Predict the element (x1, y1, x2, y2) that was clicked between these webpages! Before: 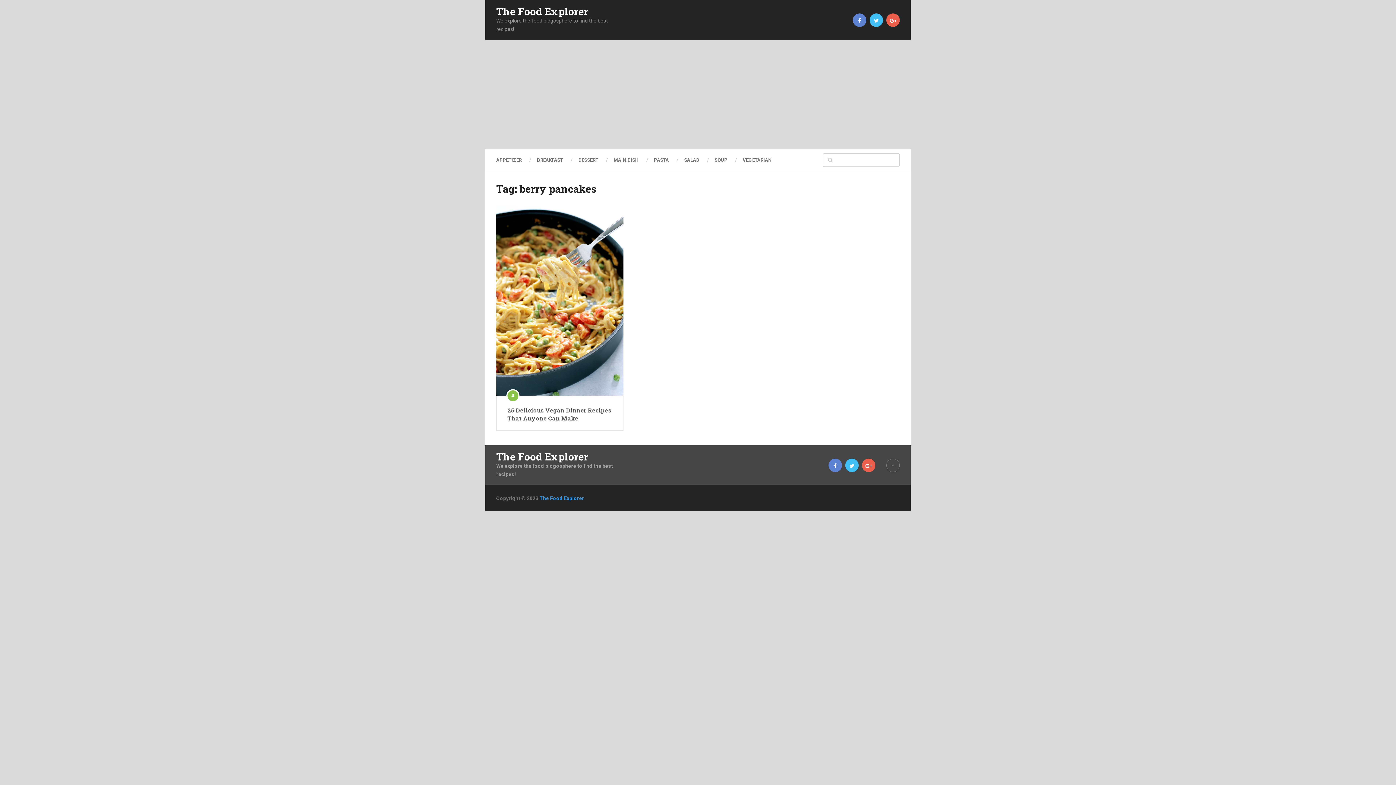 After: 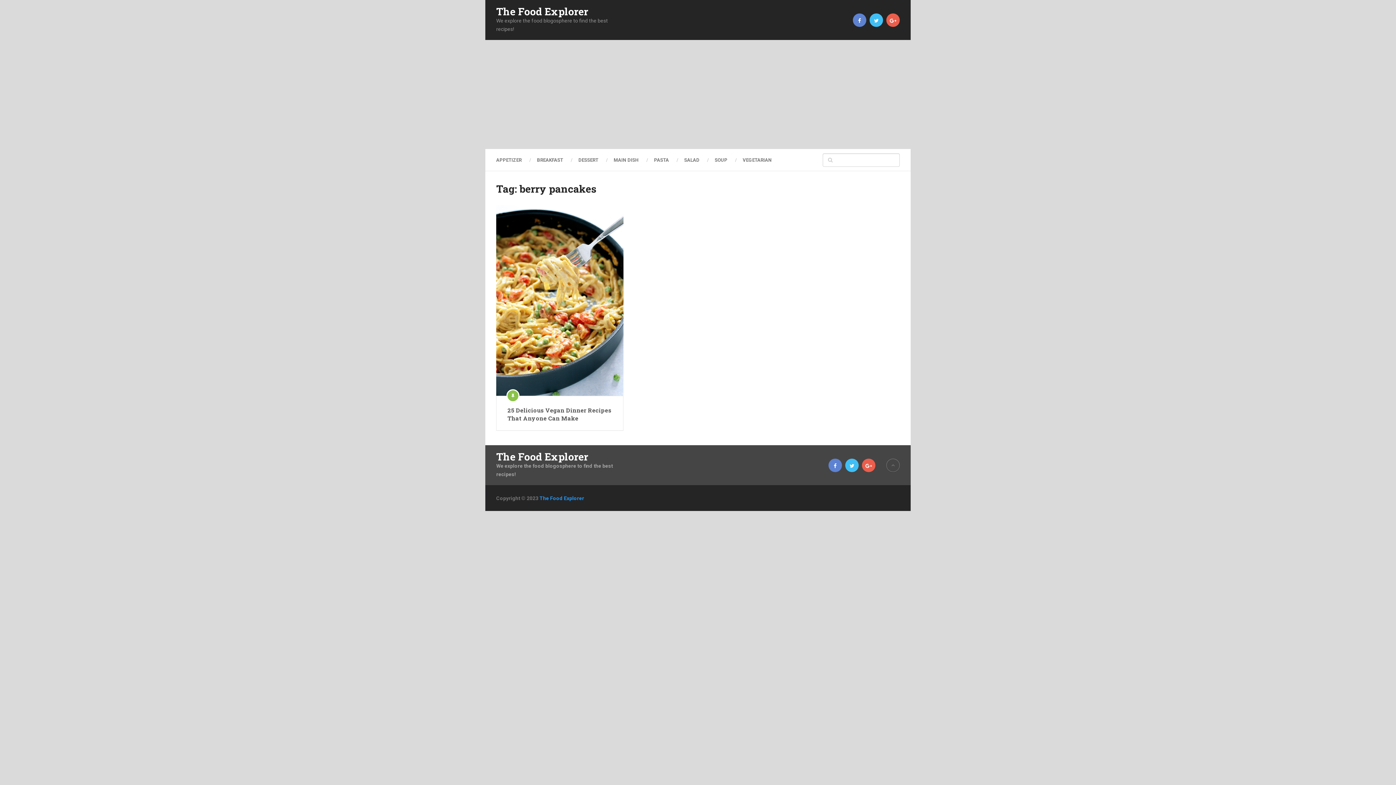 Action: bbox: (869, 13, 883, 26)